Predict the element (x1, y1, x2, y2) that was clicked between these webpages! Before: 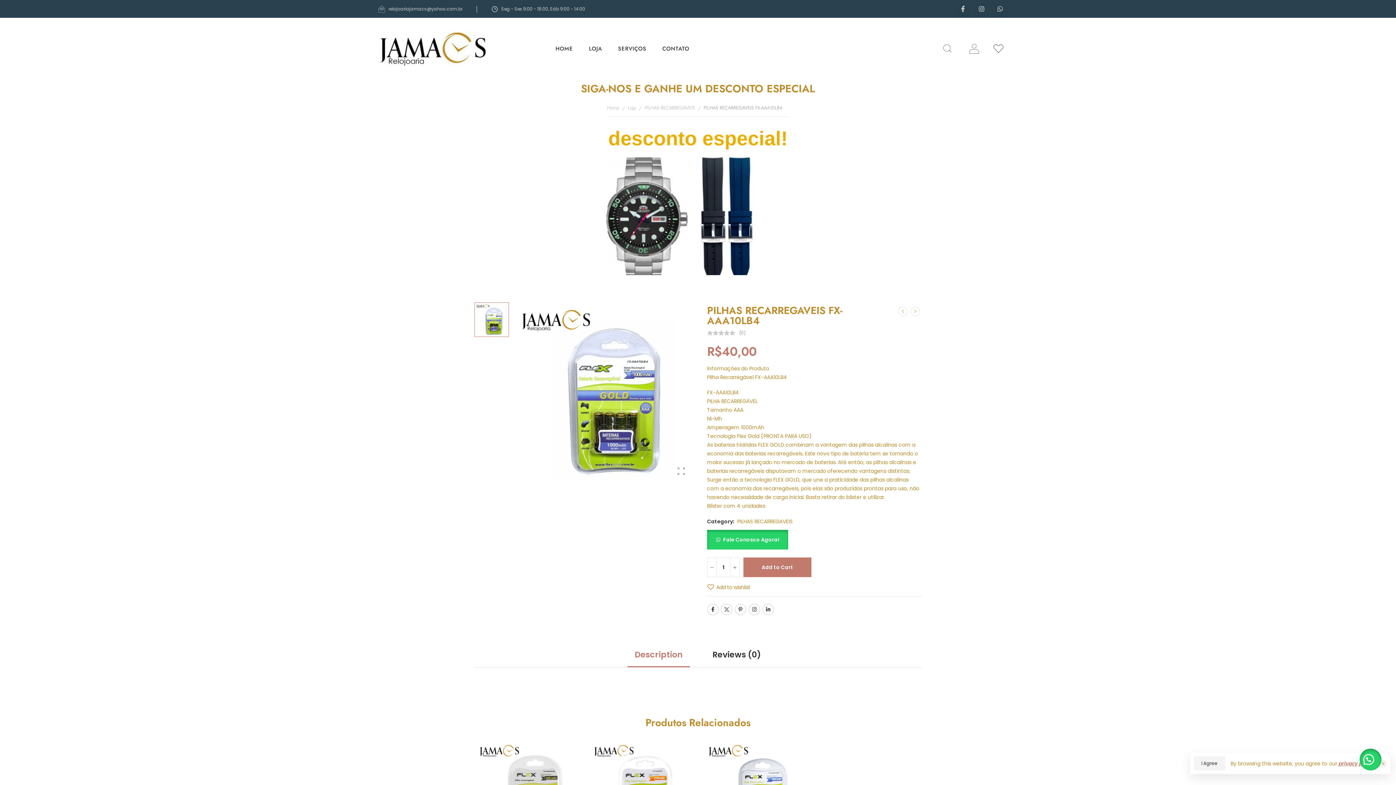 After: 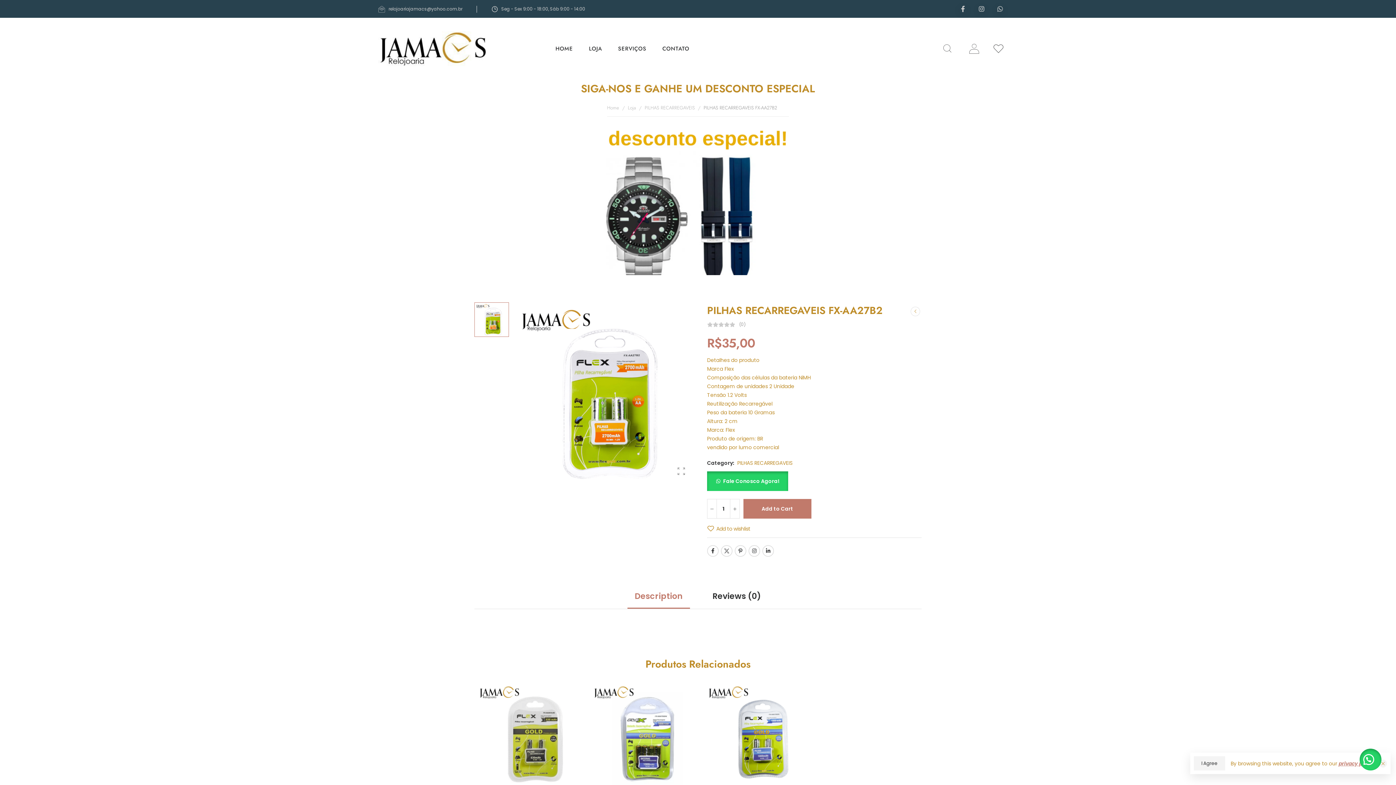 Action: label: Next bbox: (909, 302, 921, 320)